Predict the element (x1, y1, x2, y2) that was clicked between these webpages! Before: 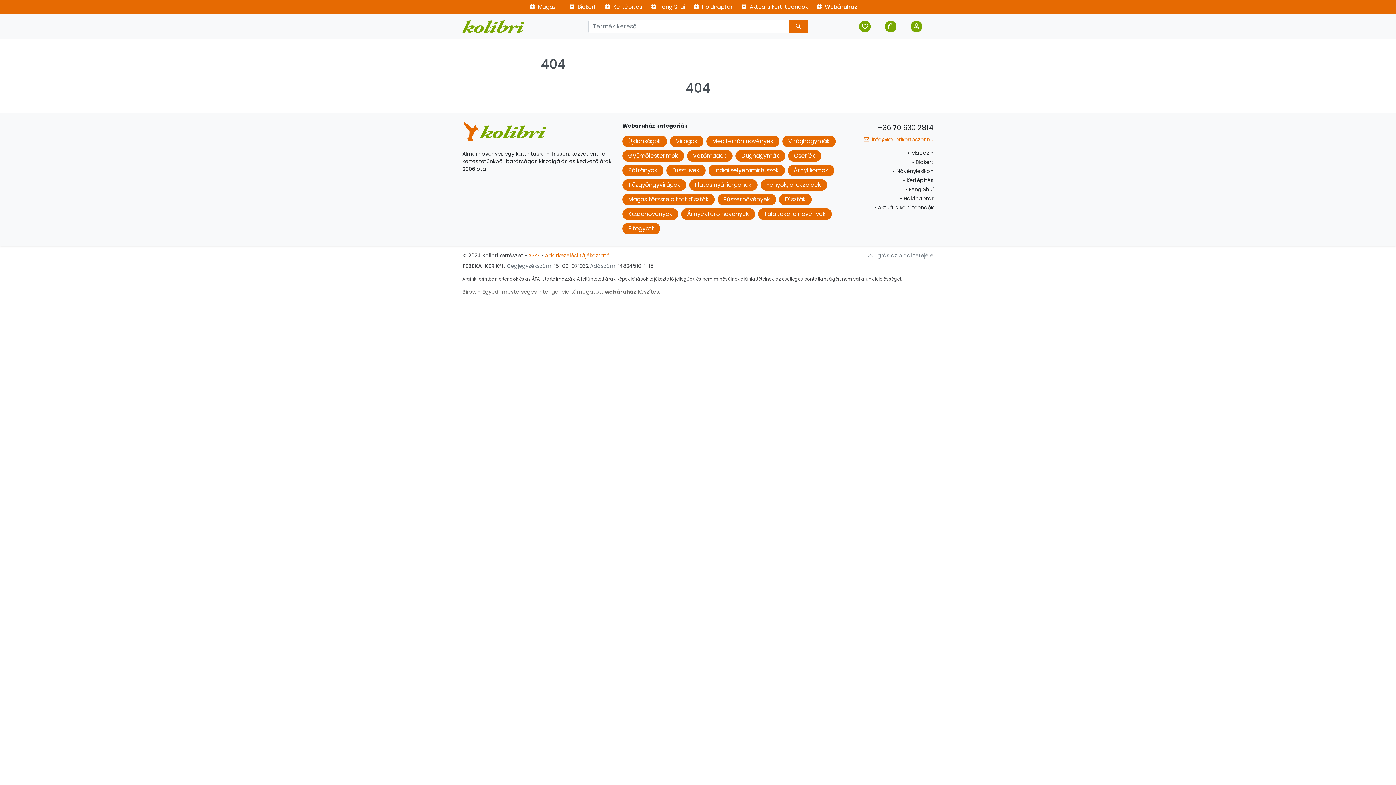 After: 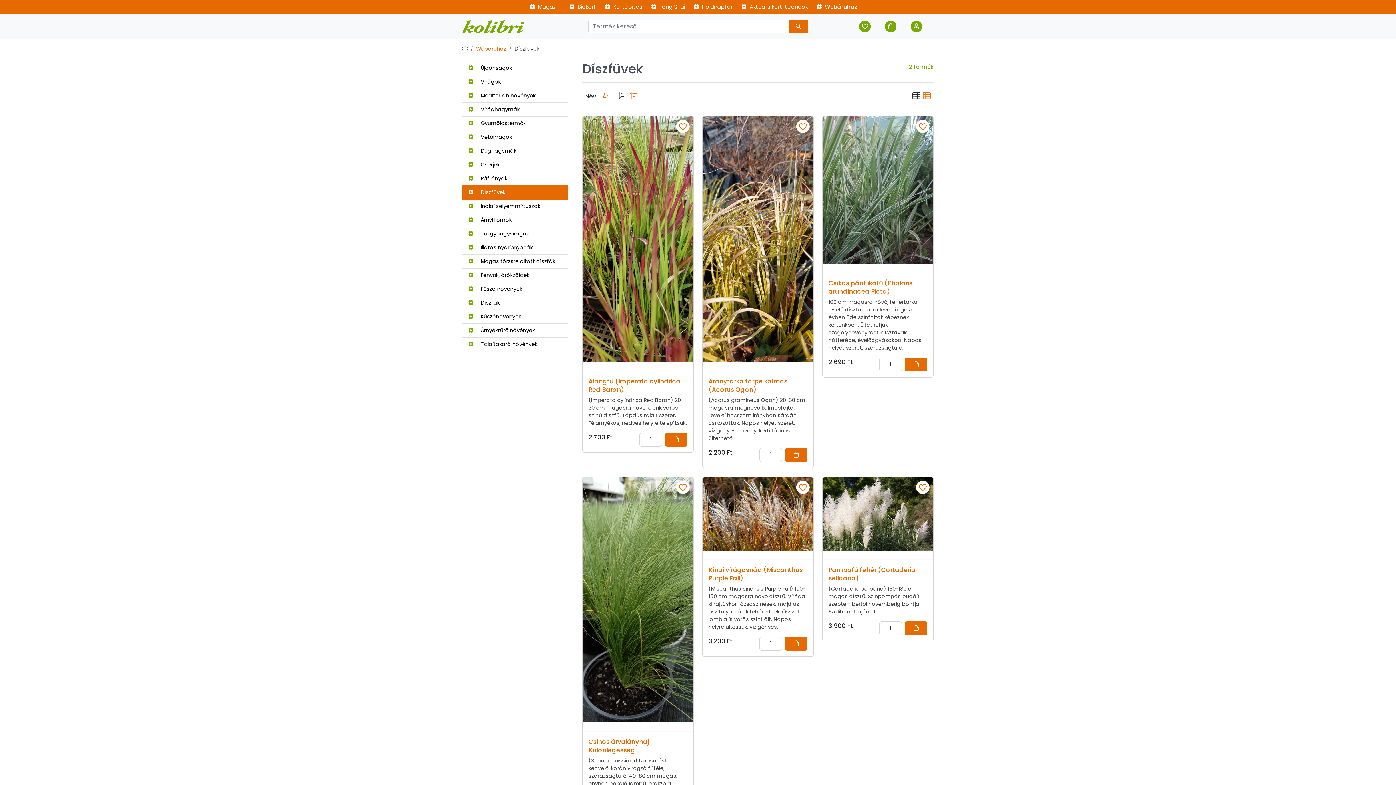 Action: bbox: (672, 166, 700, 174) label: Díszfüvek